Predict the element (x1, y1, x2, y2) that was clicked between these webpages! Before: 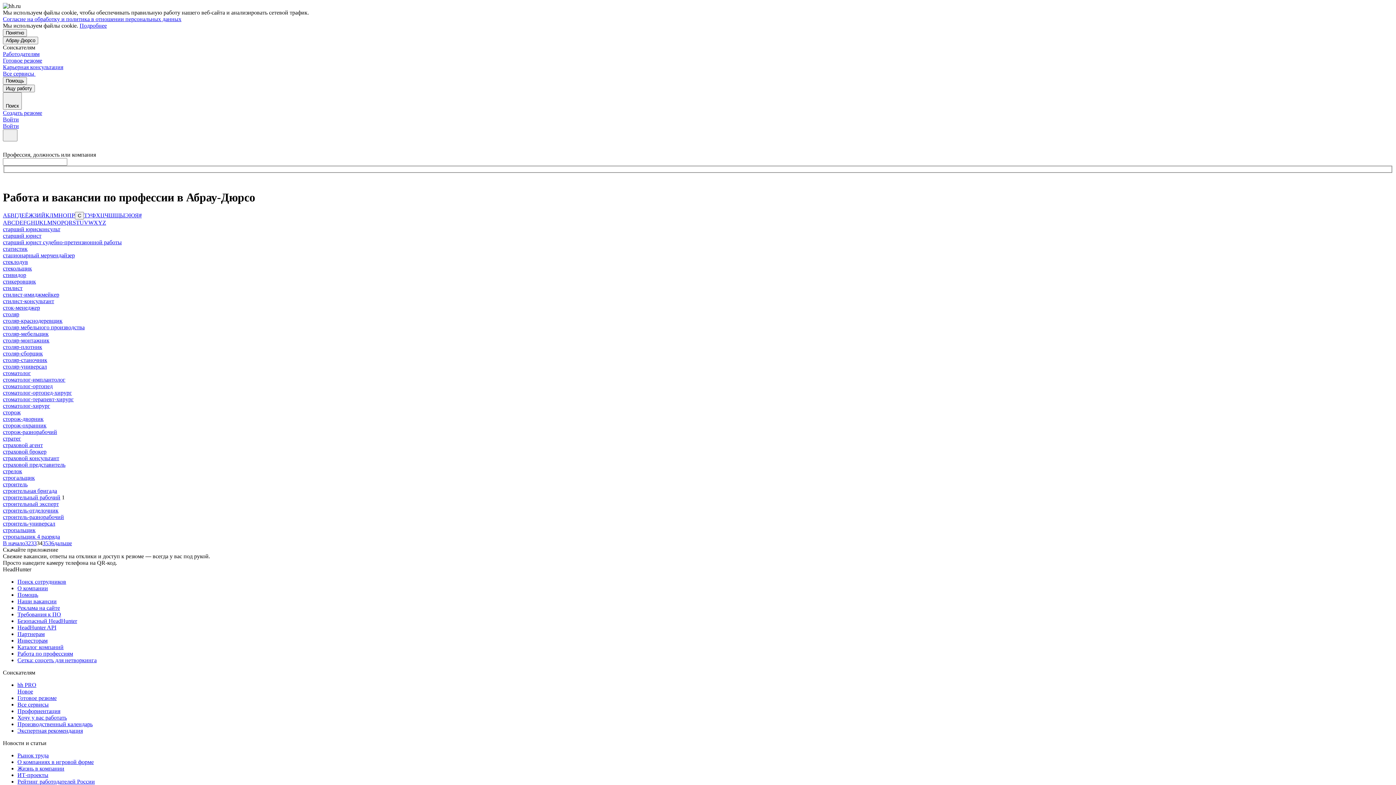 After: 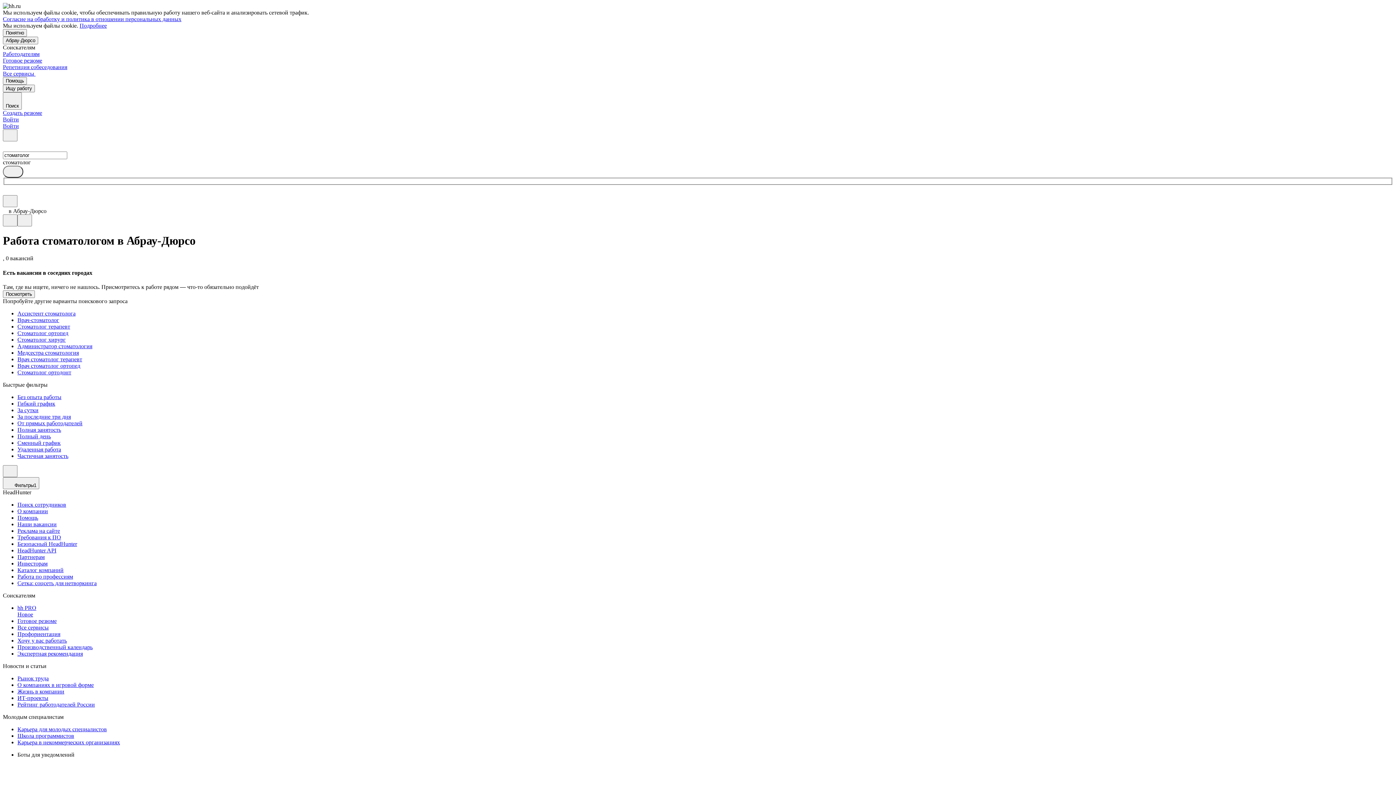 Action: label: стоматолог bbox: (2, 370, 30, 376)